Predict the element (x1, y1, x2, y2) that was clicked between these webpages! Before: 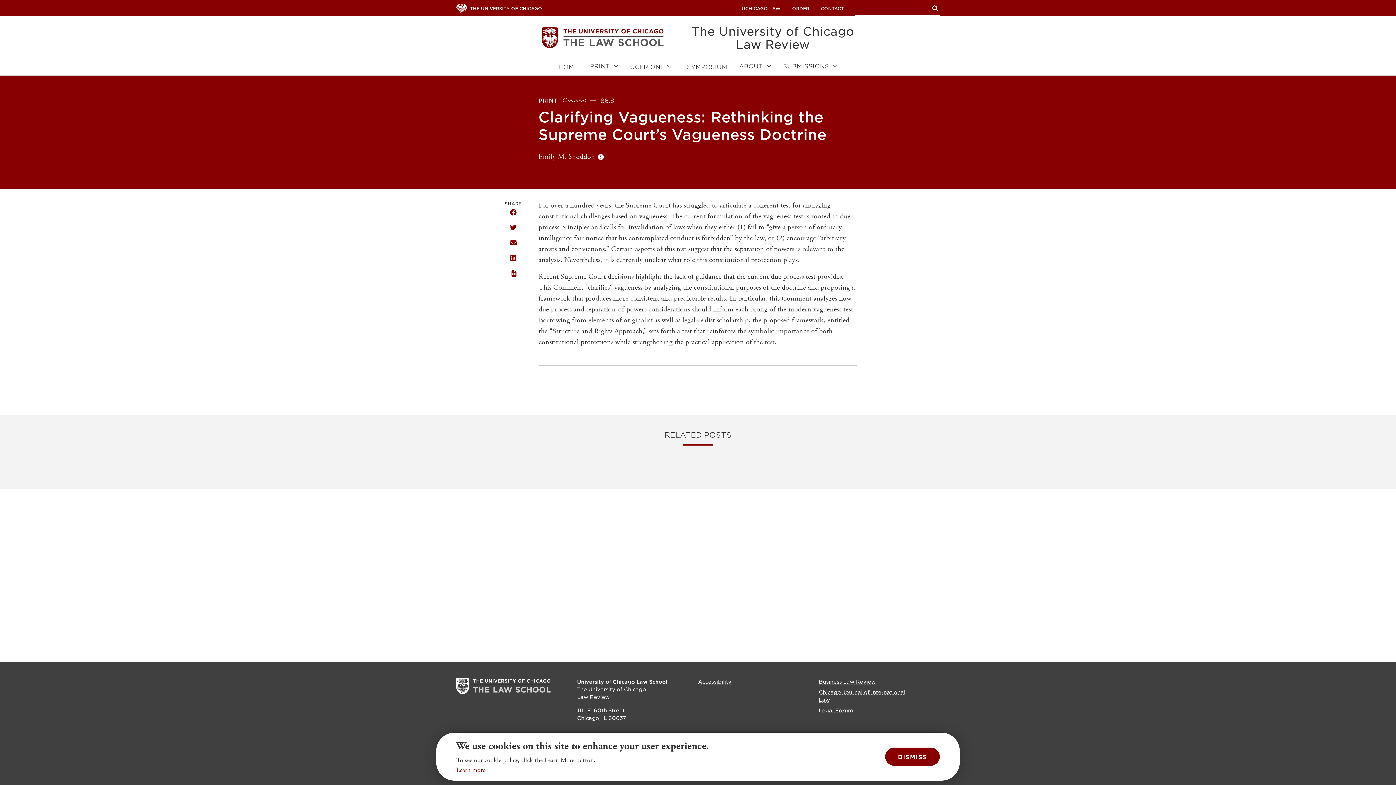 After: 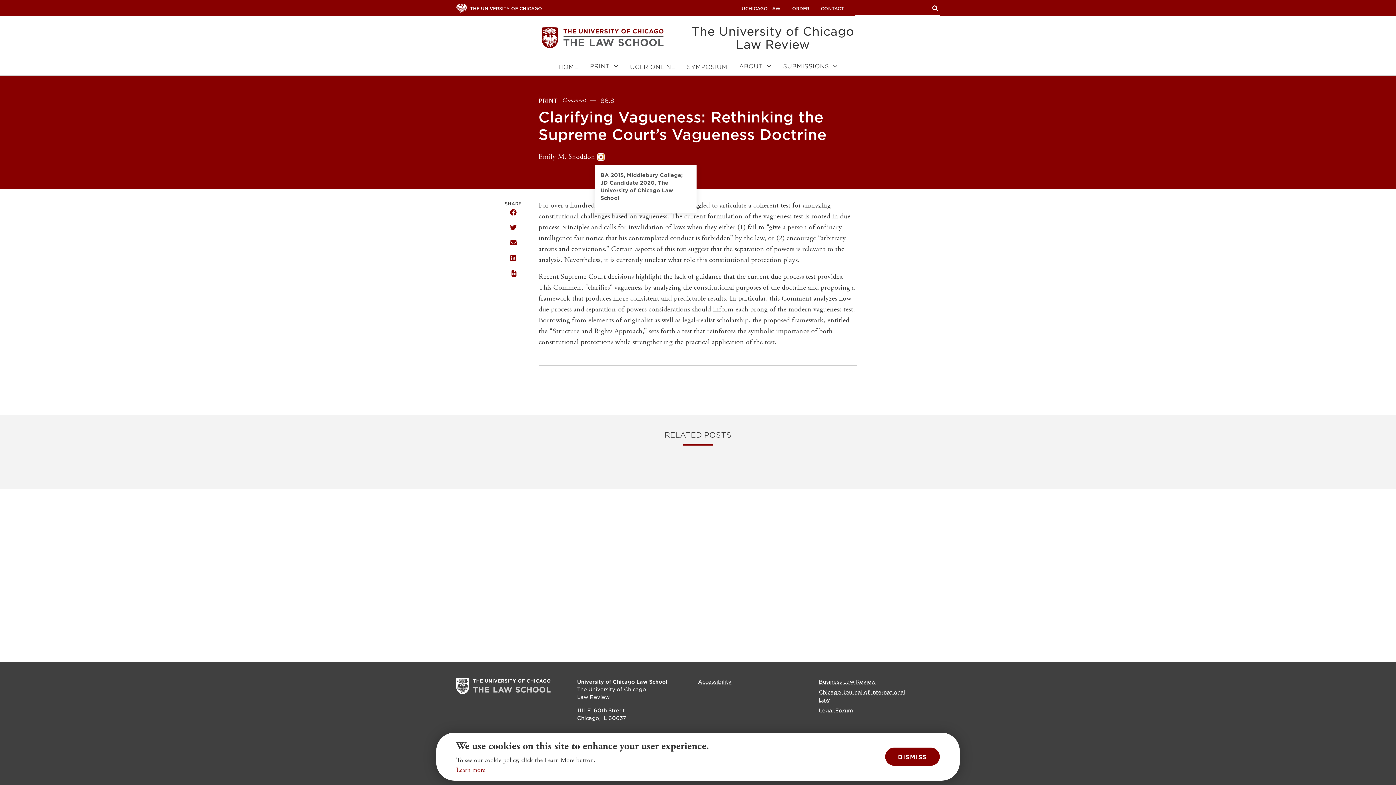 Action: bbox: (598, 154, 604, 160)